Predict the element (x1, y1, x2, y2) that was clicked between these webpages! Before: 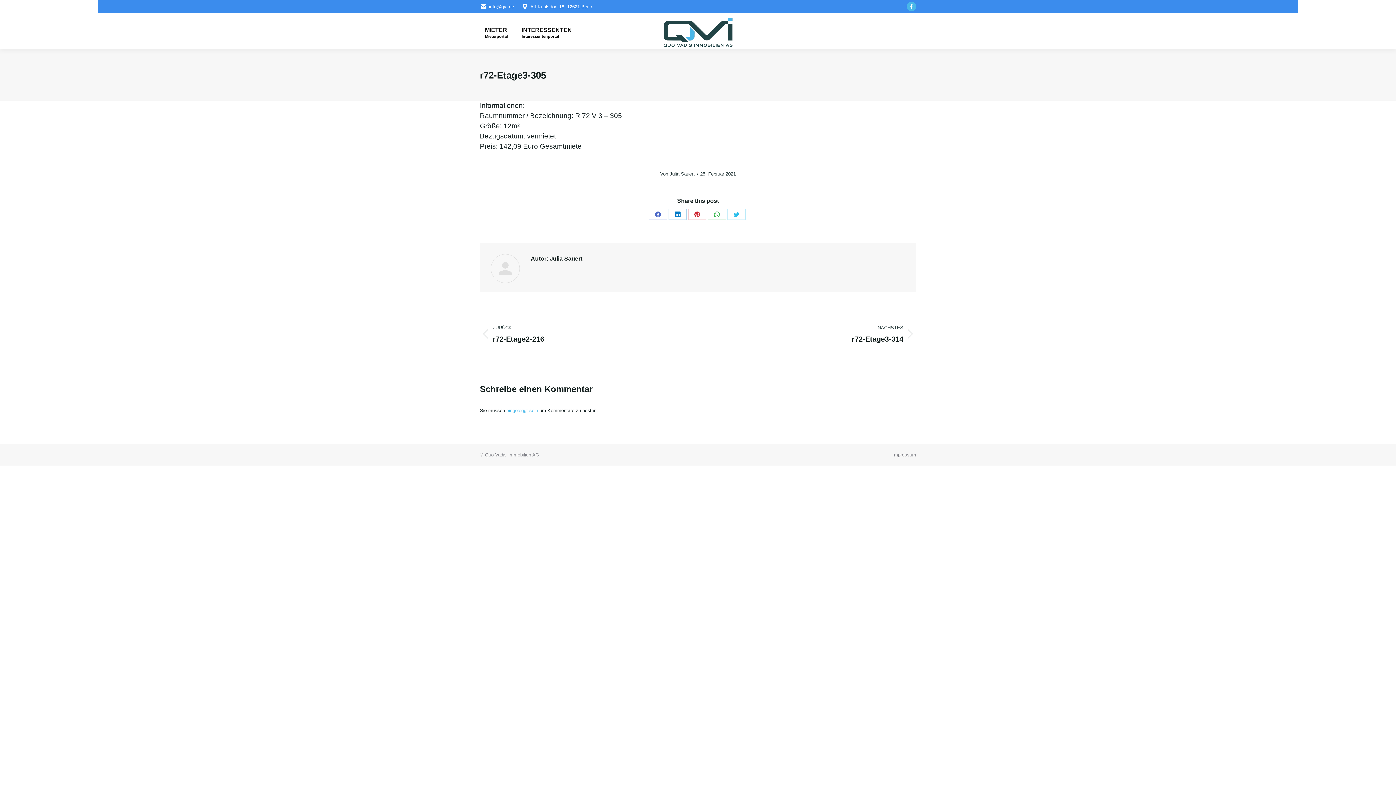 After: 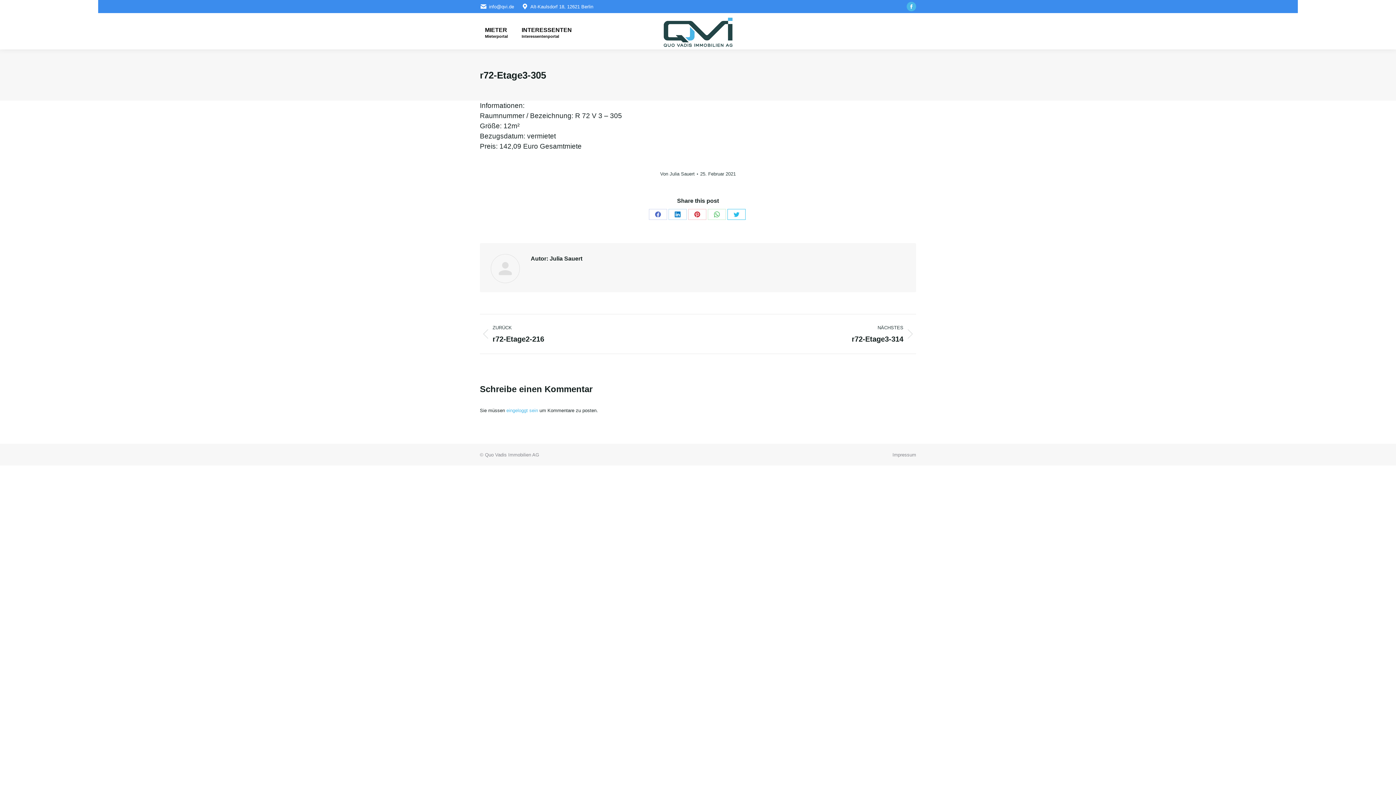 Action: label: Share on Twitter bbox: (727, 209, 745, 220)